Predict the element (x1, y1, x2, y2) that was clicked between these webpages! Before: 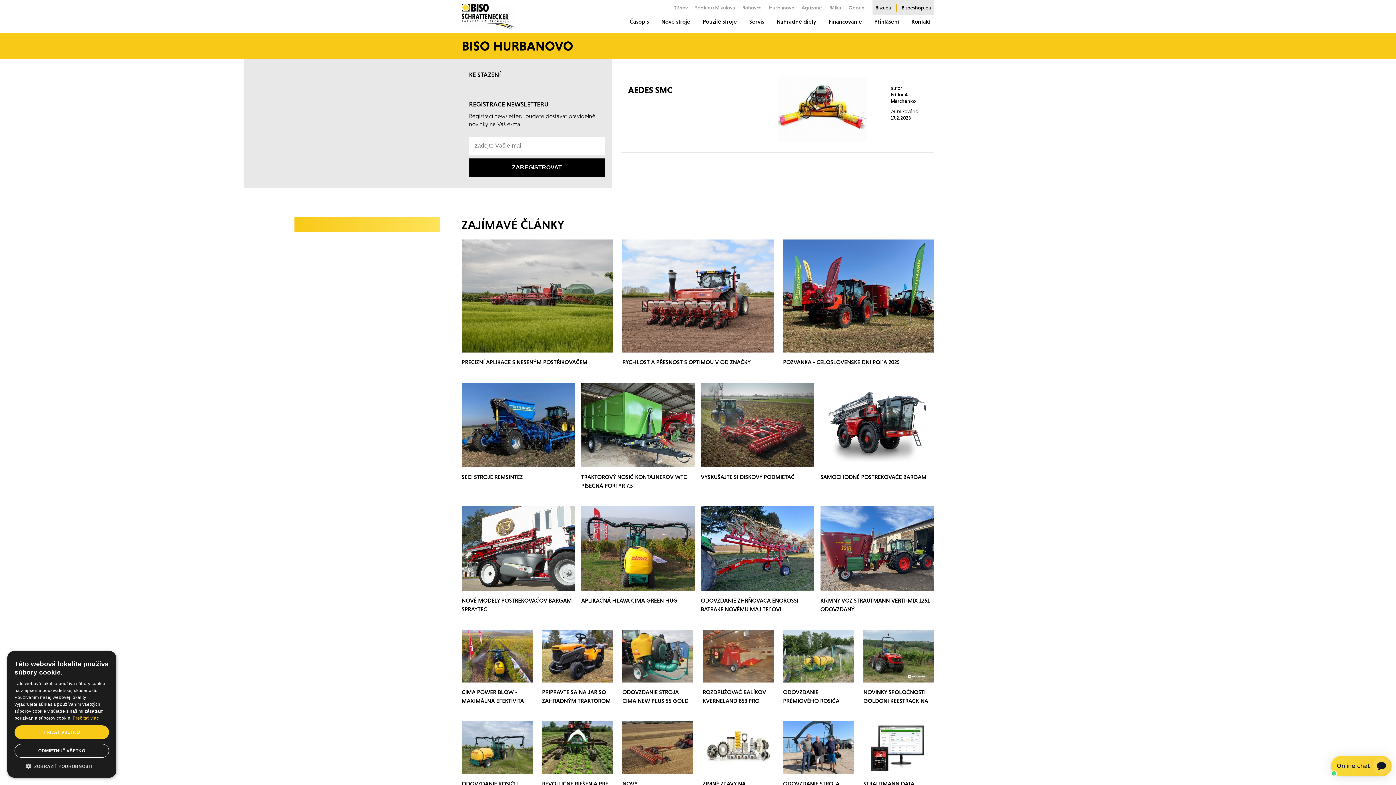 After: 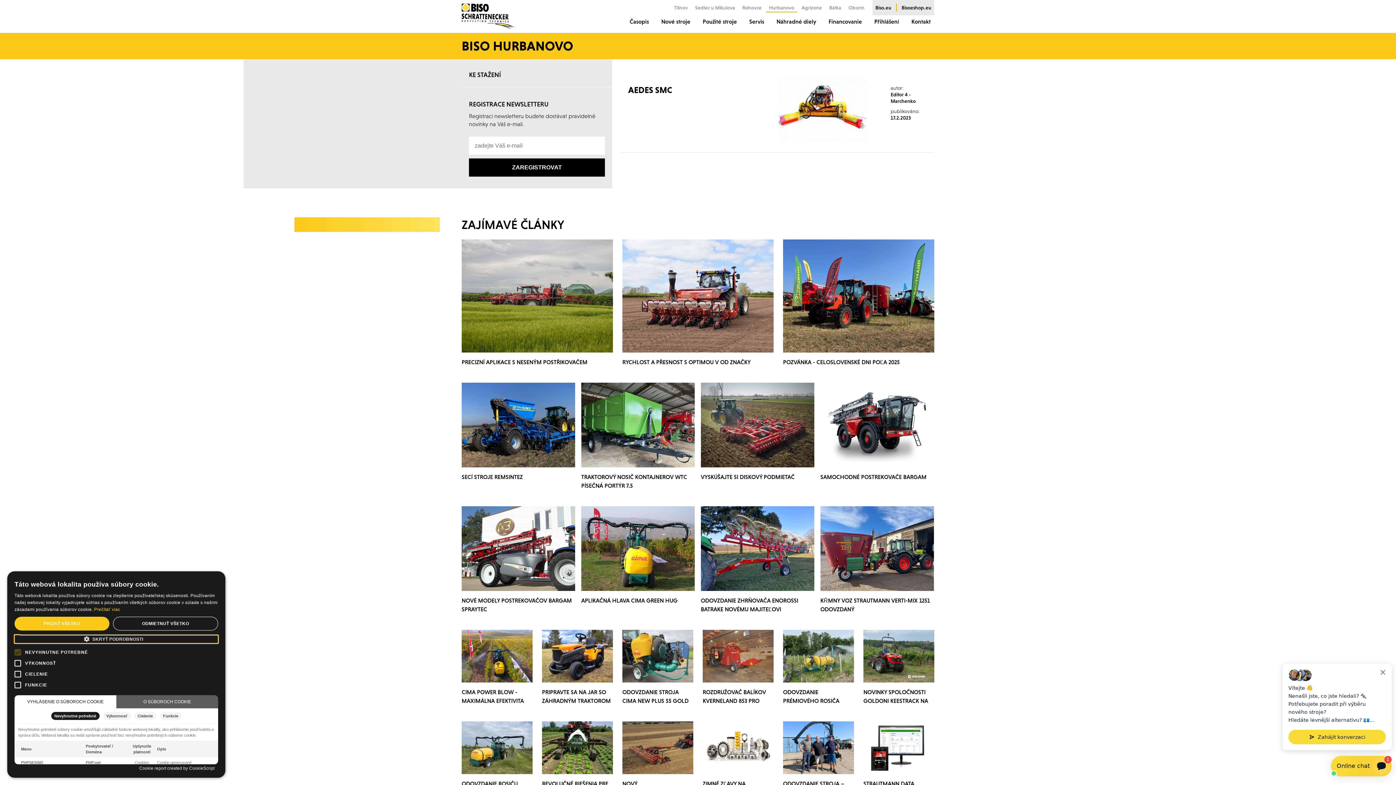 Action: bbox: (14, 762, 109, 770) label:  ZOBRAZIŤ PODROBNOSTI